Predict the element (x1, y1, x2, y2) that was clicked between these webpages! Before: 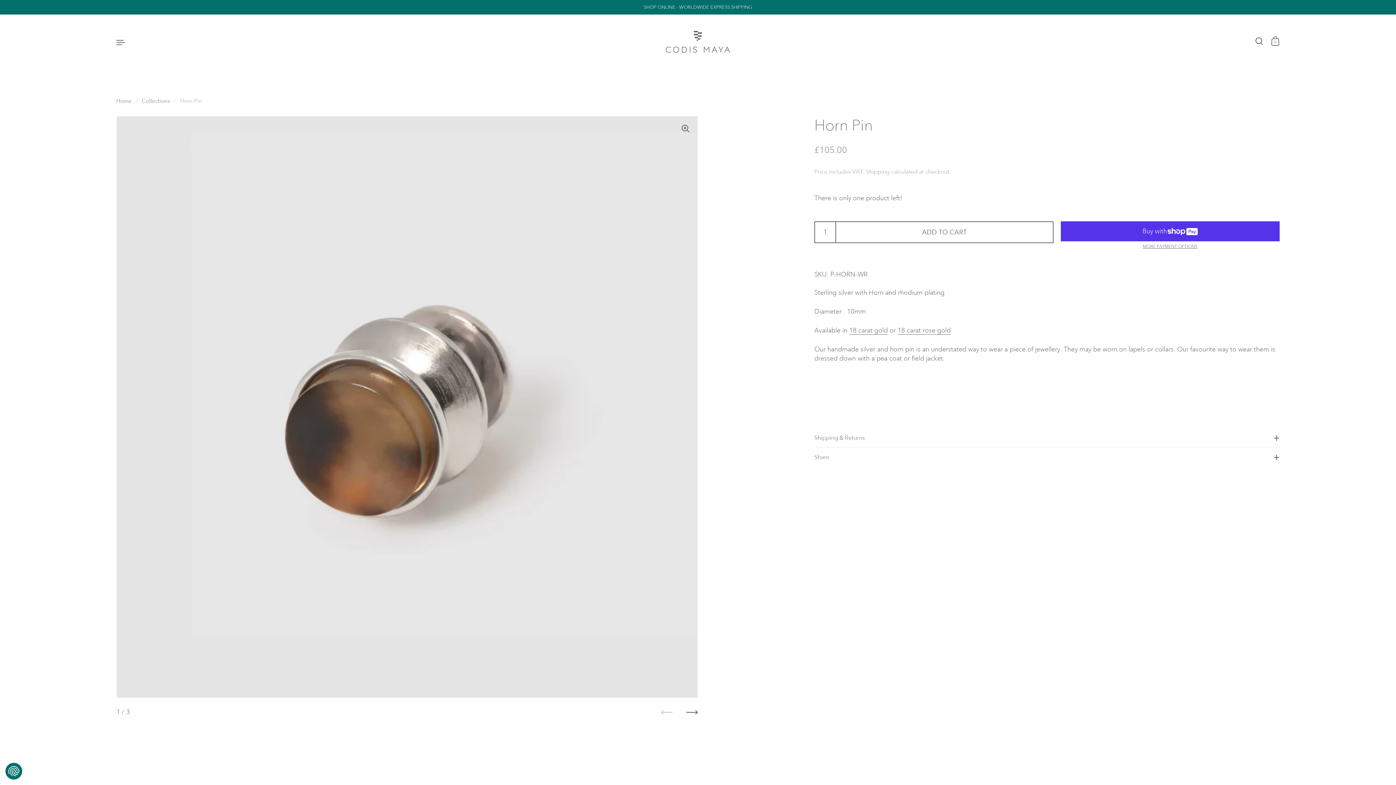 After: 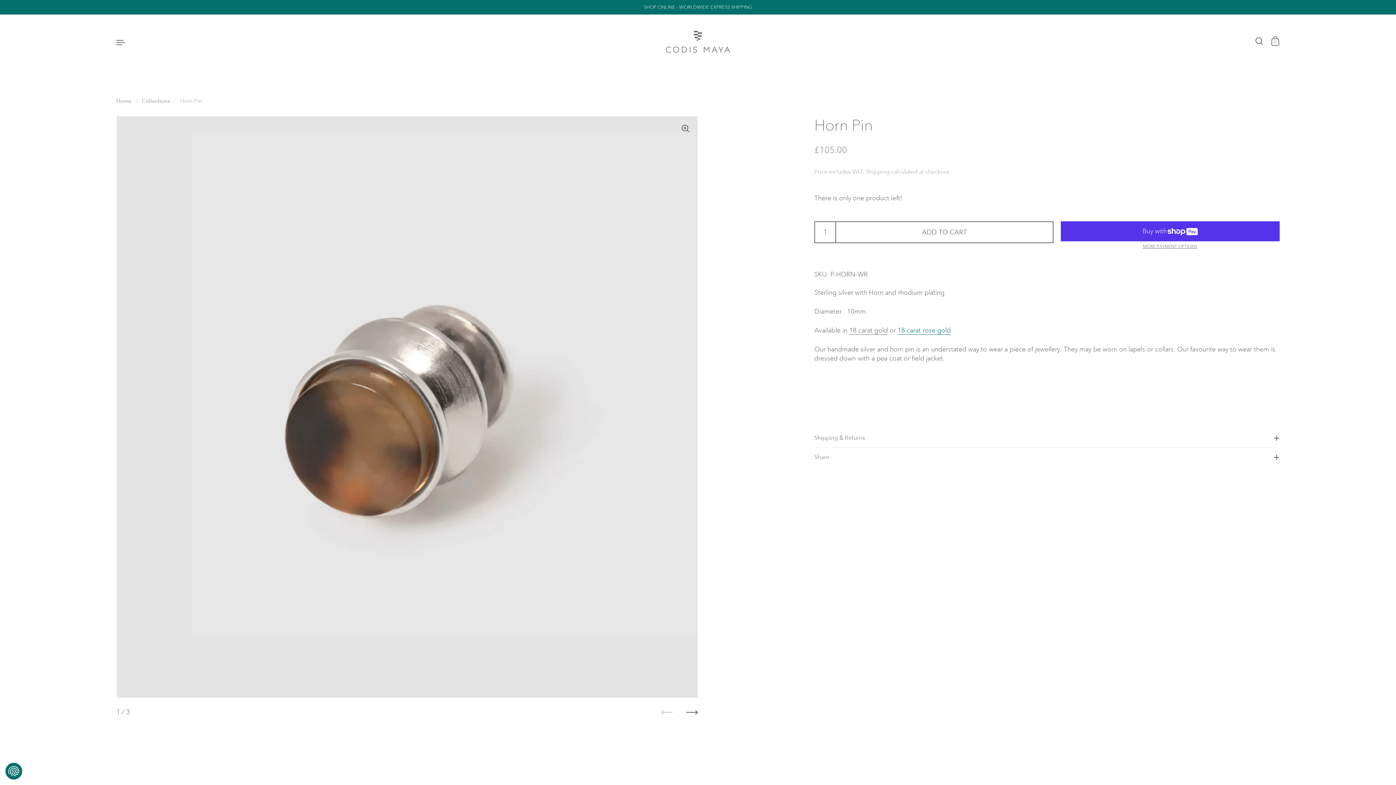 Action: label: 18 carat rose gold bbox: (897, 326, 950, 335)